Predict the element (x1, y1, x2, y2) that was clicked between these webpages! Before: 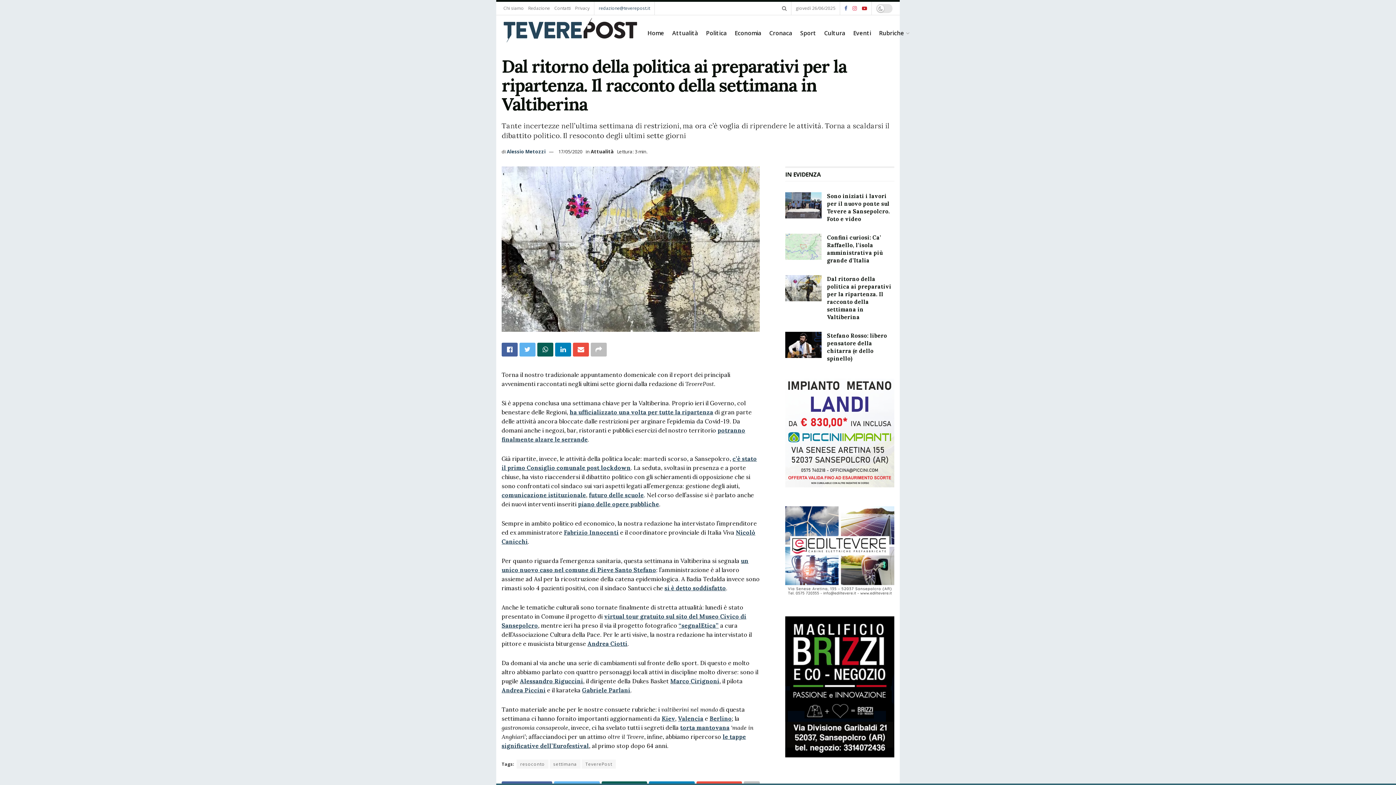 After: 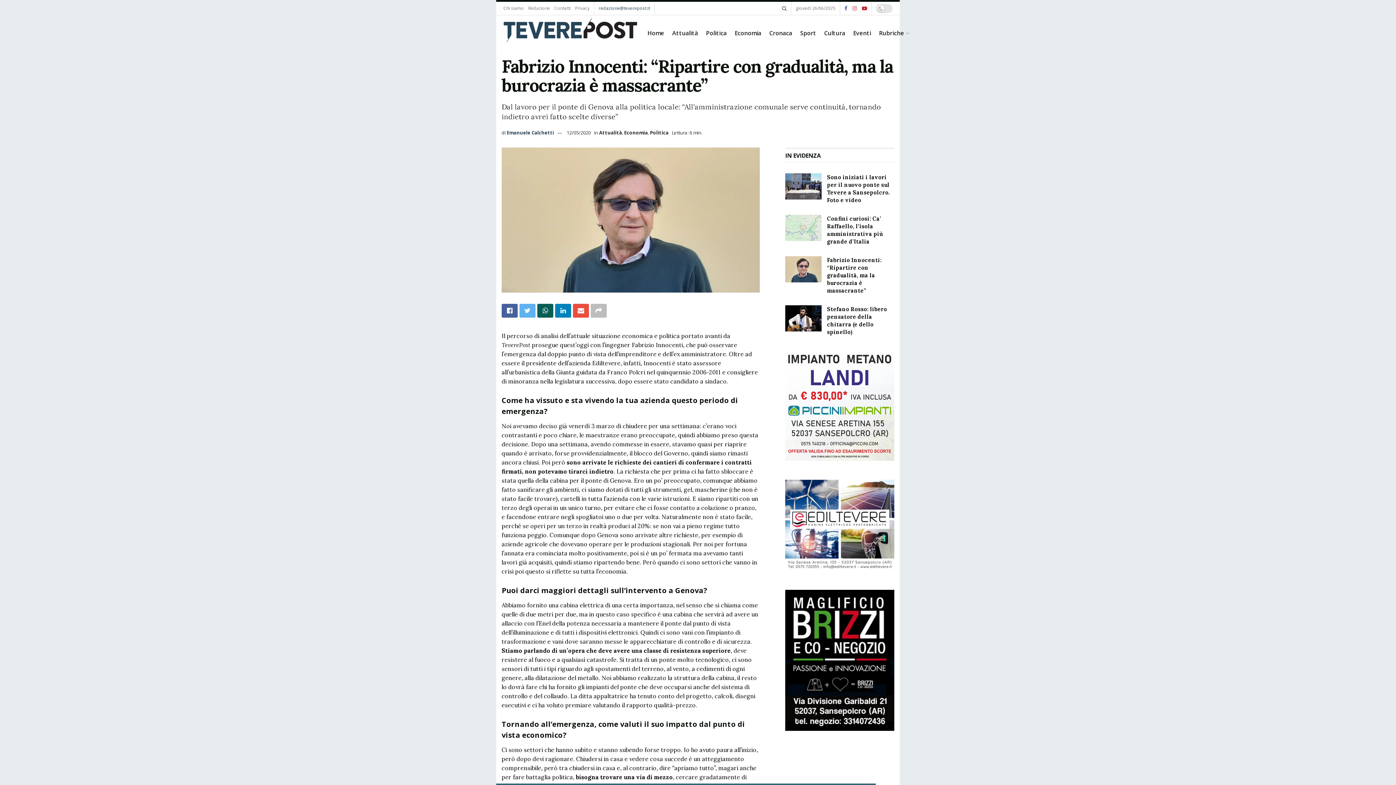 Action: bbox: (564, 528, 618, 536) label: Fabrizio Innocenti